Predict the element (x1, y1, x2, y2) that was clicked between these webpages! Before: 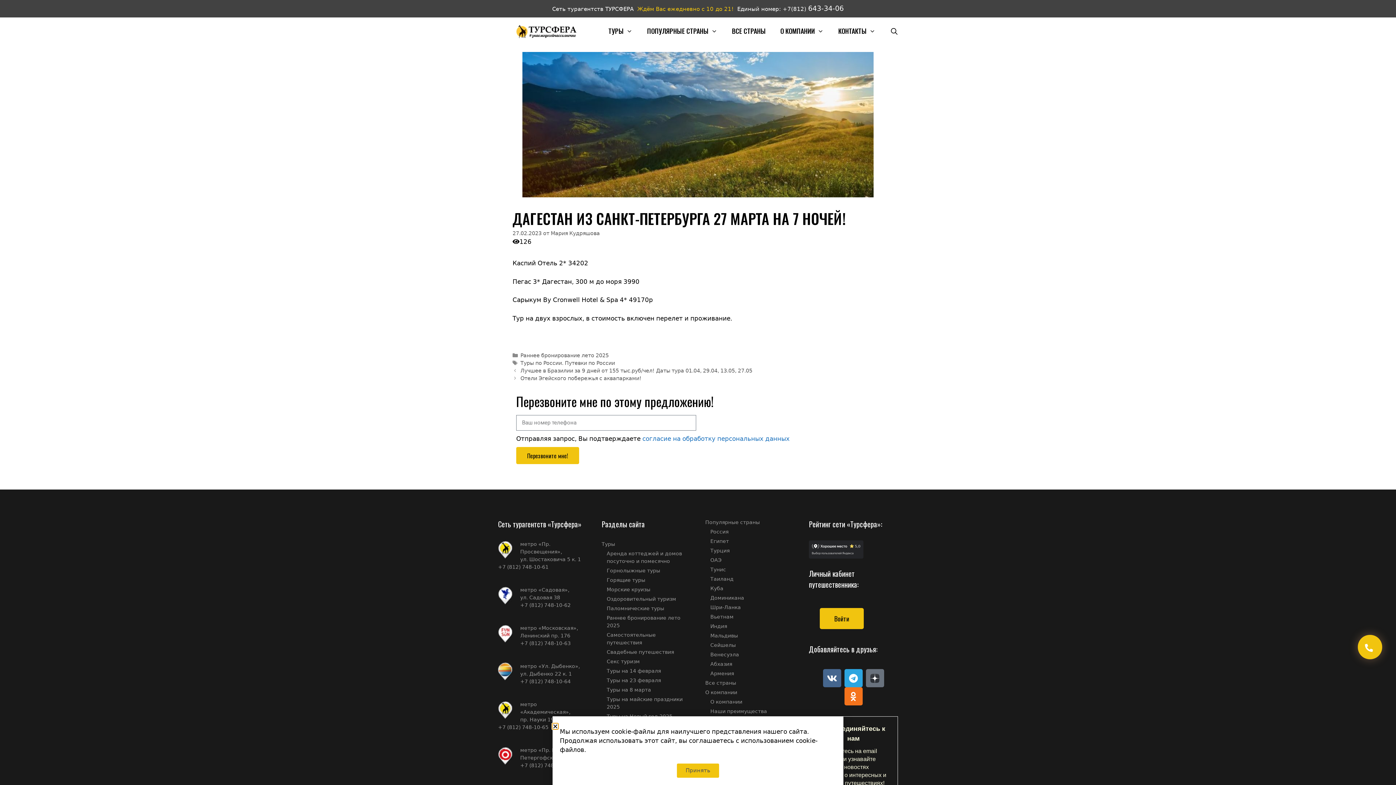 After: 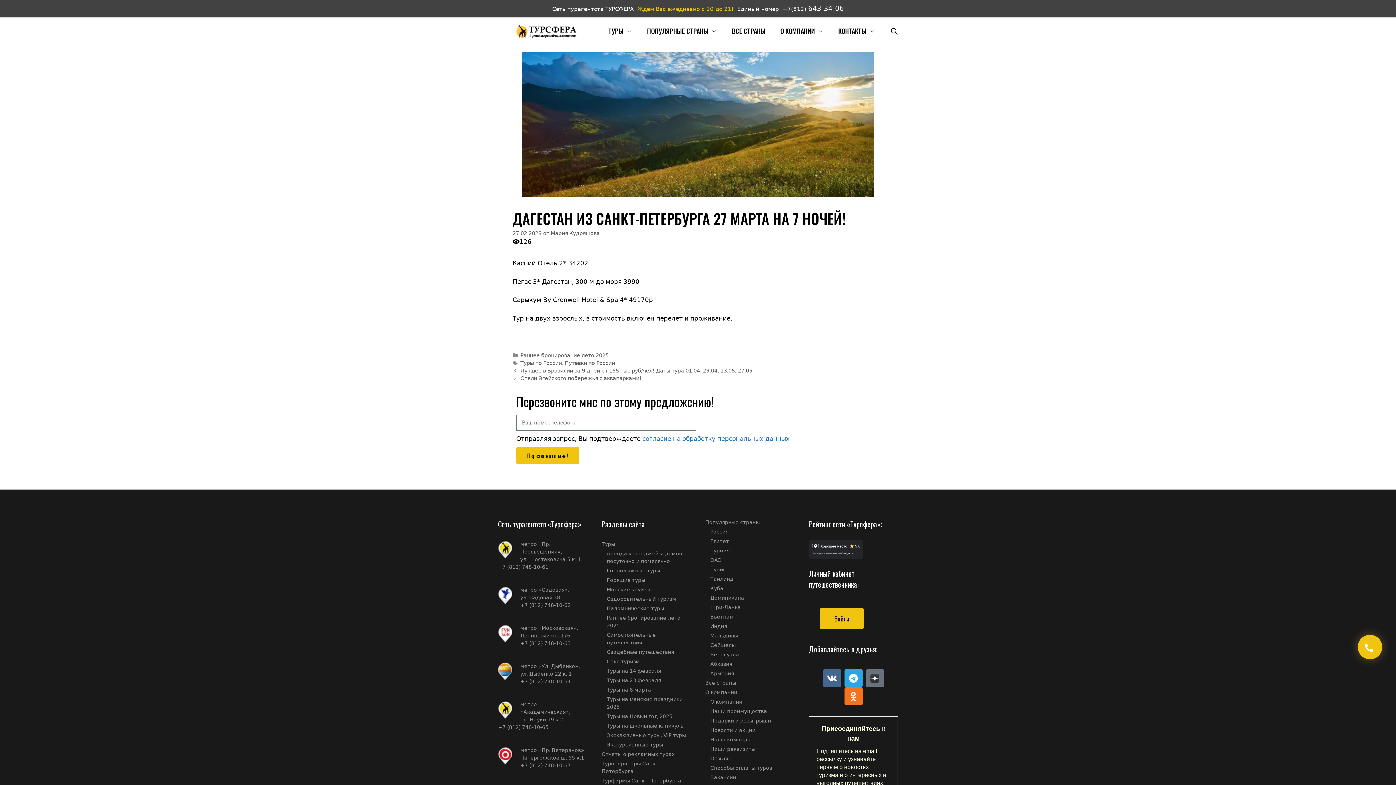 Action: bbox: (552, 723, 558, 729) label: Close